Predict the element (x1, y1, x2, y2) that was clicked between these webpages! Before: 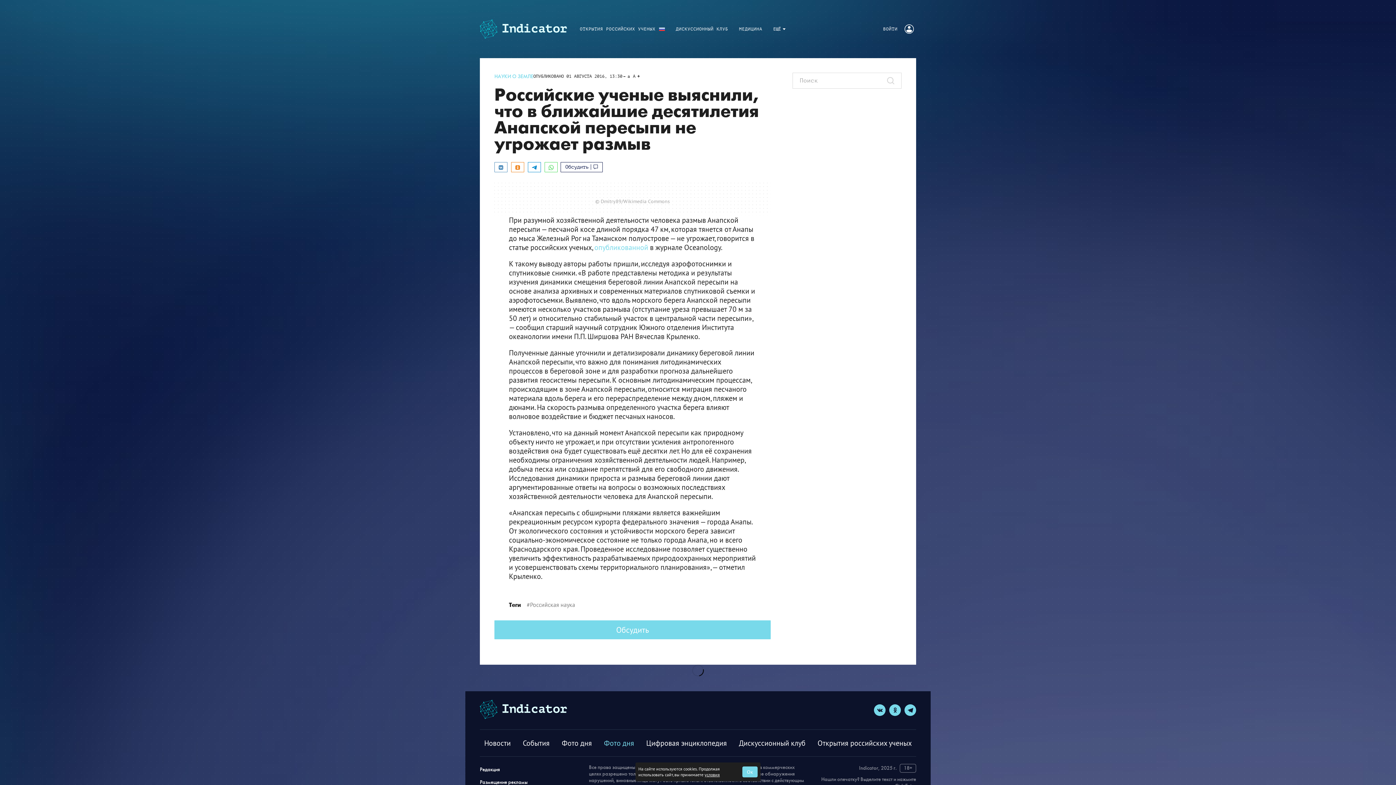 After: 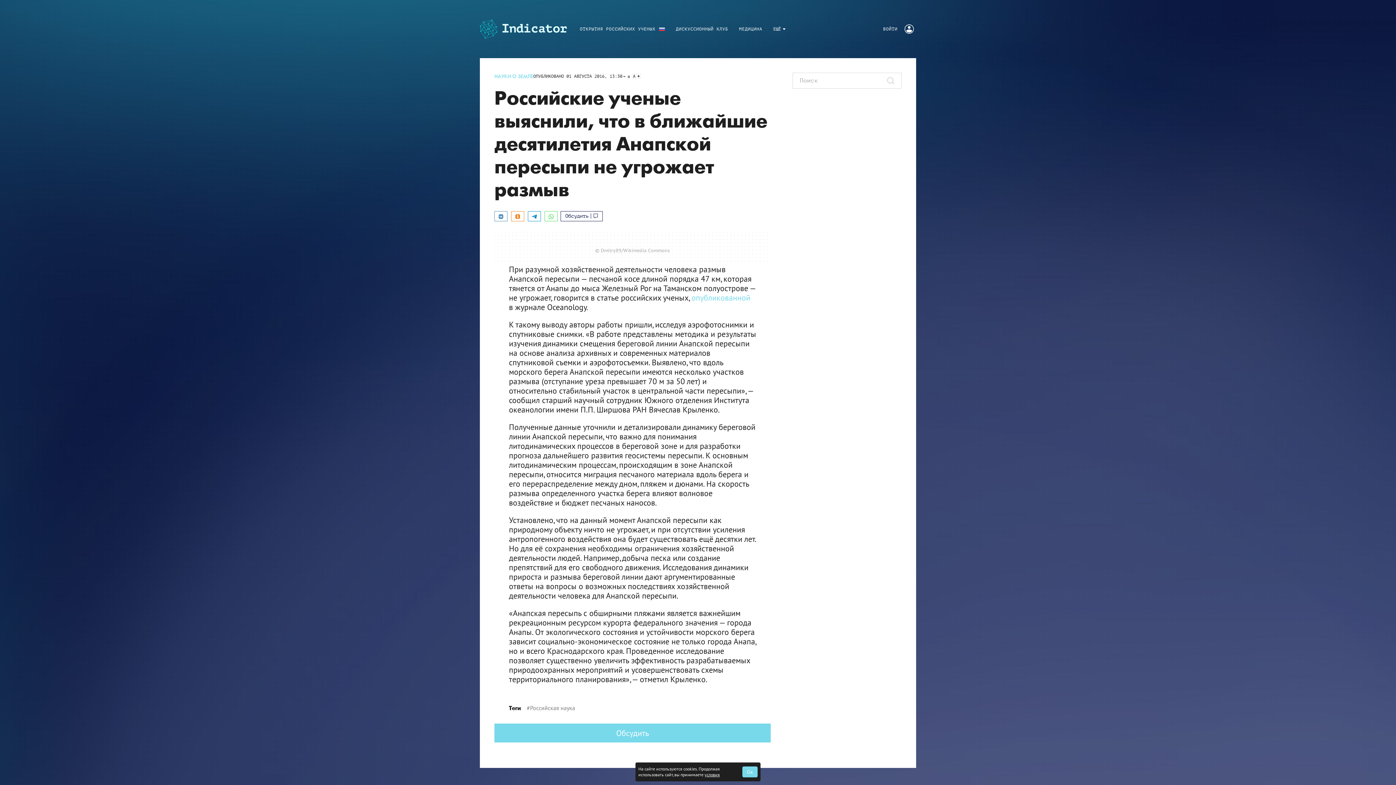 Action: label: A bbox: (632, 74, 640, 78)